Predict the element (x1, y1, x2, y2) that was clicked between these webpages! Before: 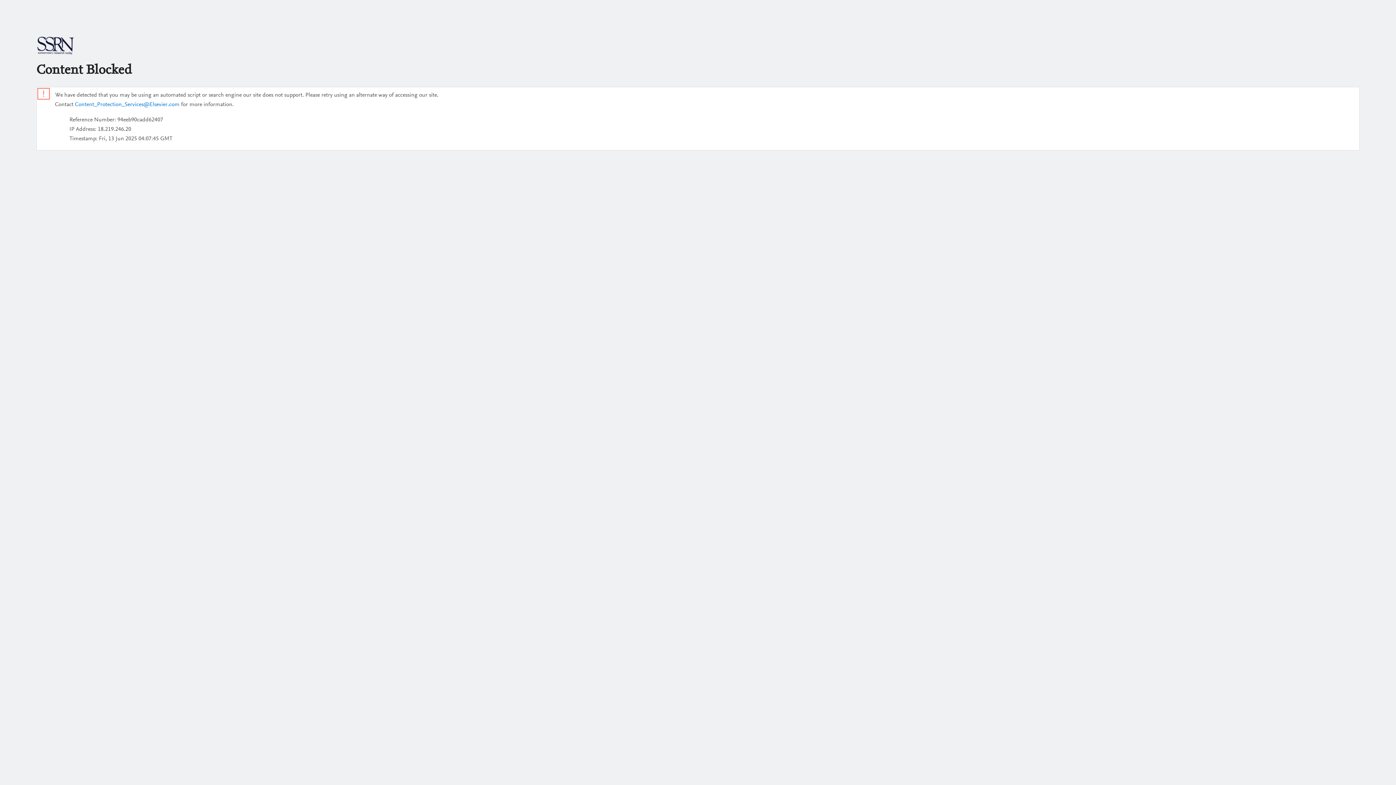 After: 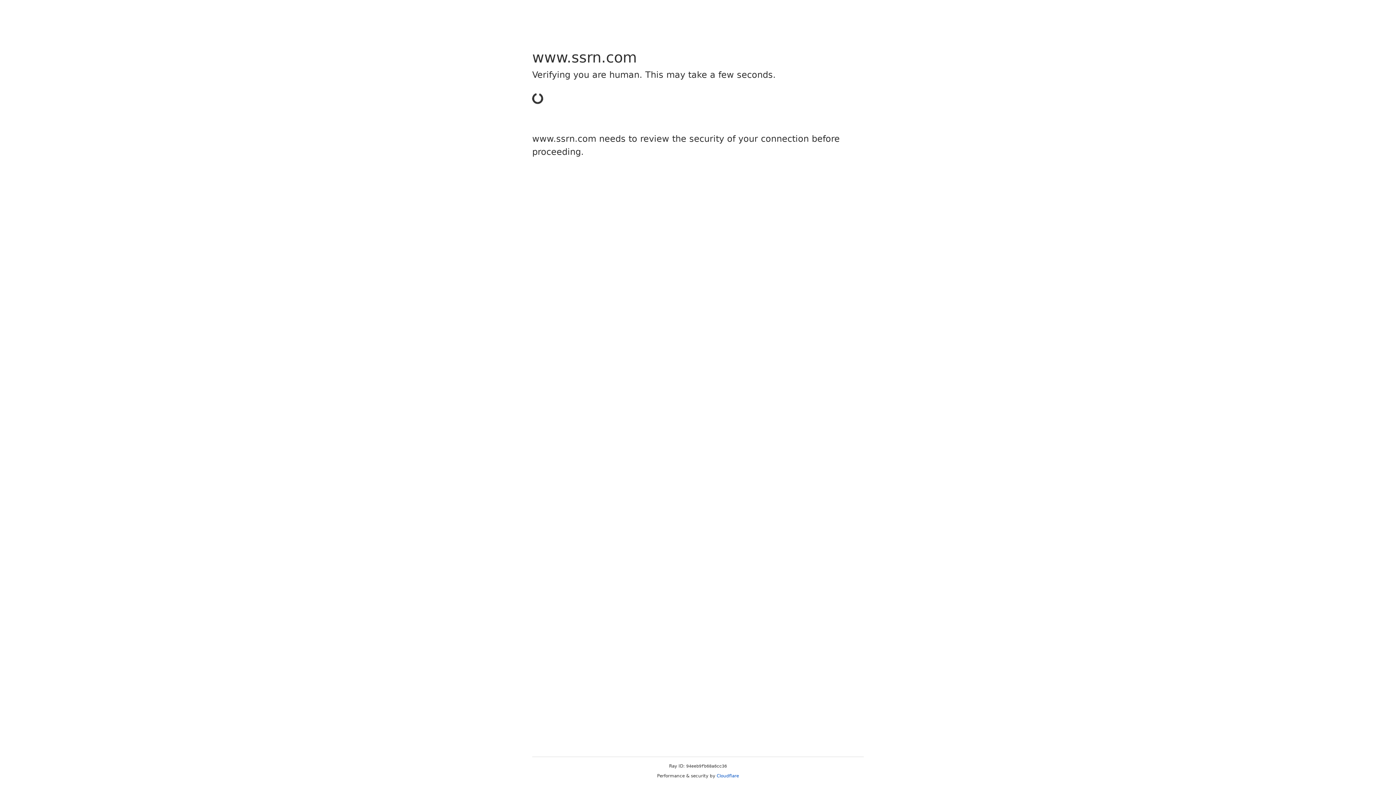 Action: bbox: (36, 50, 74, 56)